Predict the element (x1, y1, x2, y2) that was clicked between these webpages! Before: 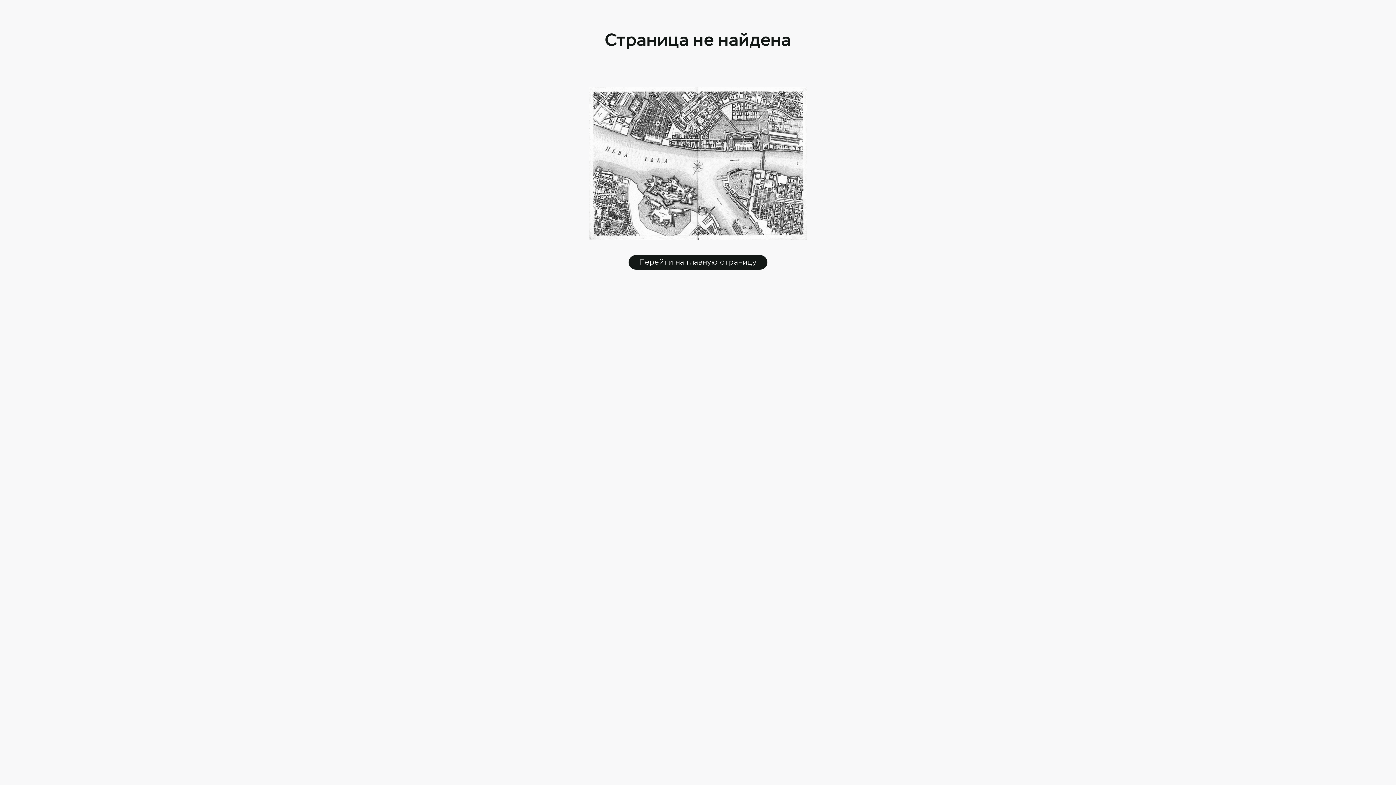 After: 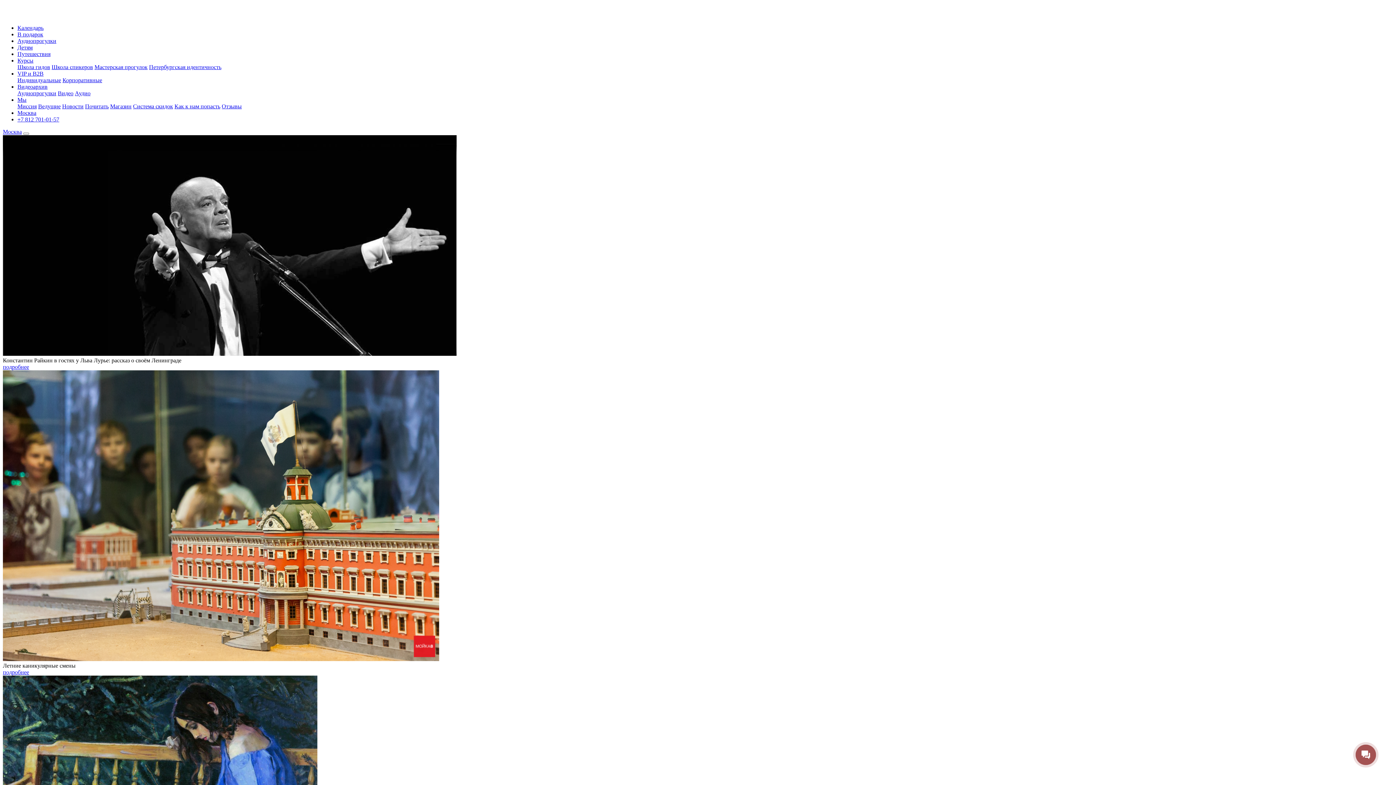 Action: bbox: (628, 255, 767, 269) label: Перейти на главную страницу